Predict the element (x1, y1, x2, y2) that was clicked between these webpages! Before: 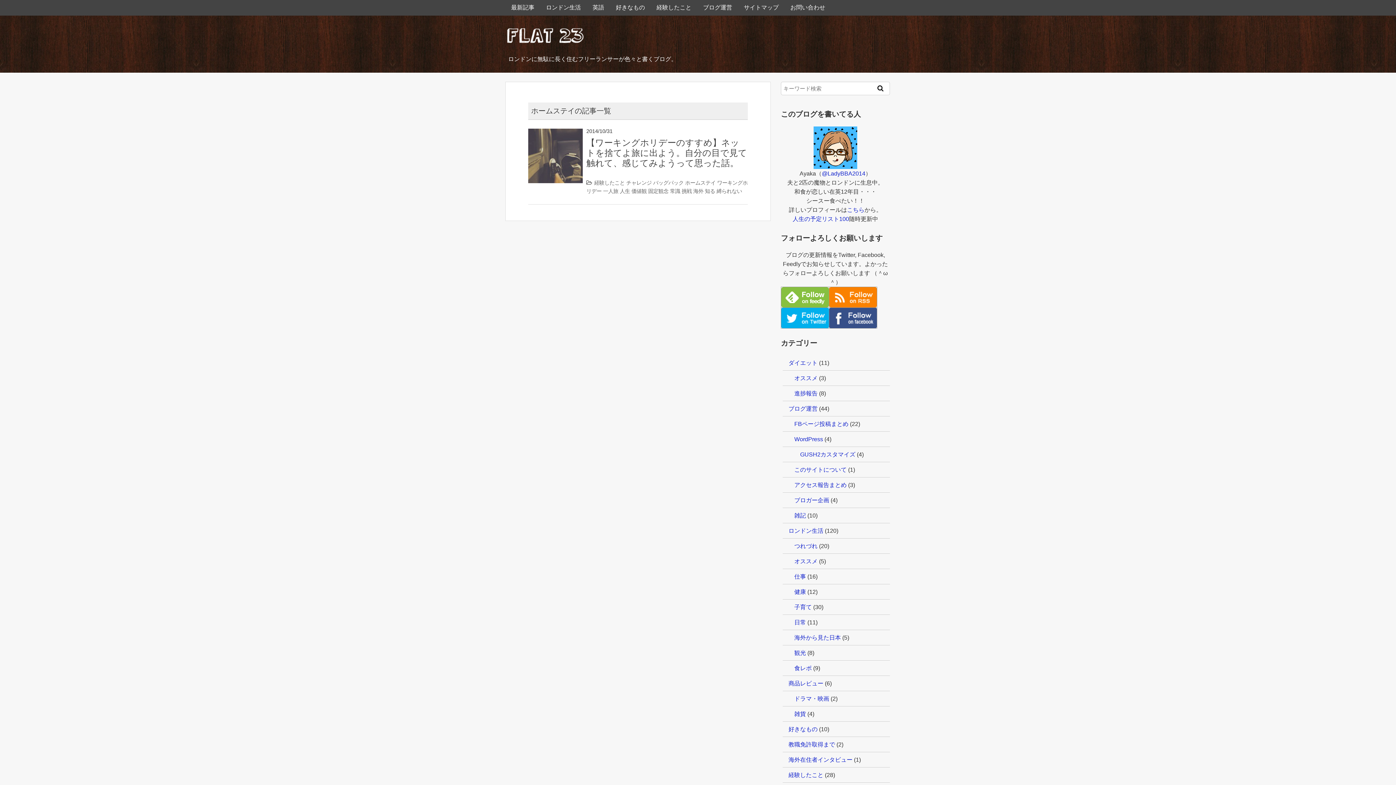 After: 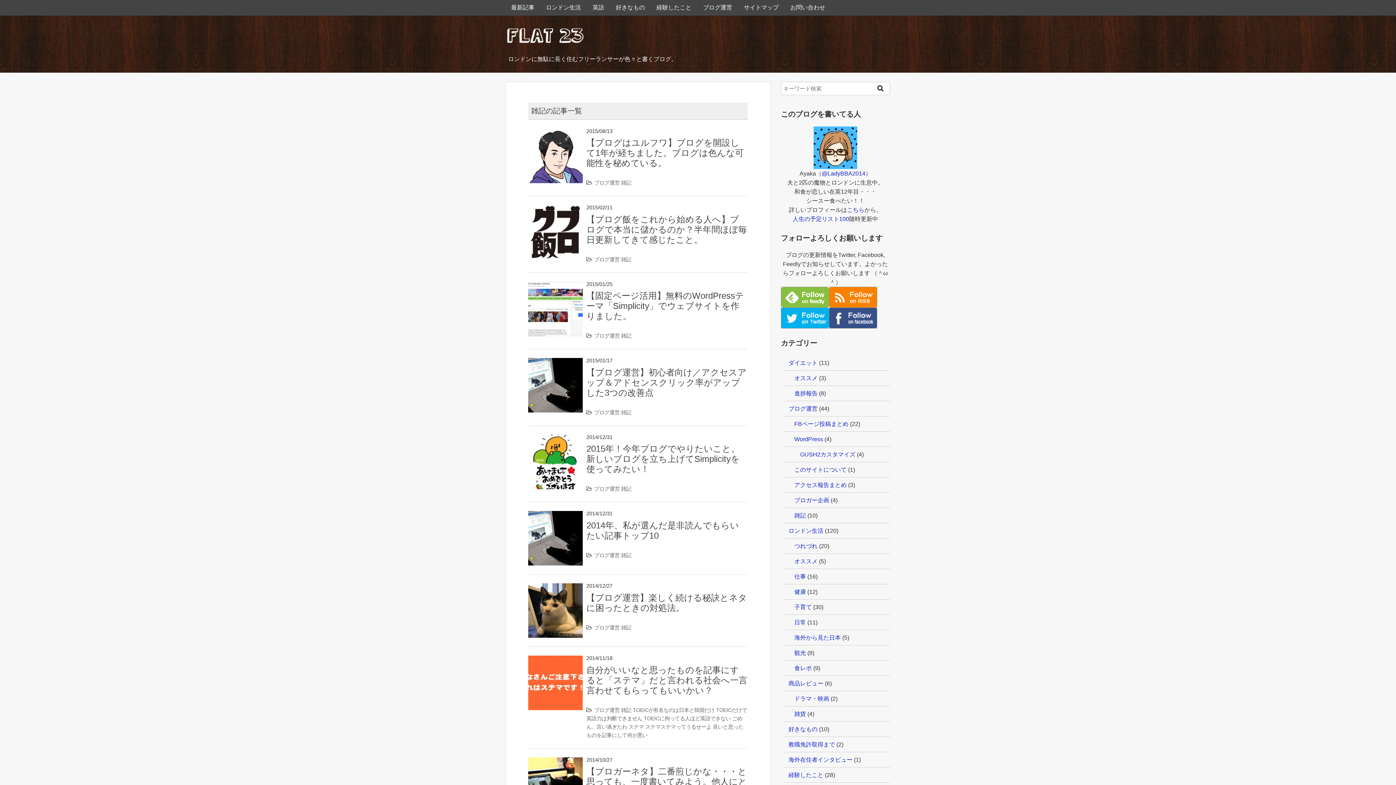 Action: label: 雑記 bbox: (794, 512, 806, 519)